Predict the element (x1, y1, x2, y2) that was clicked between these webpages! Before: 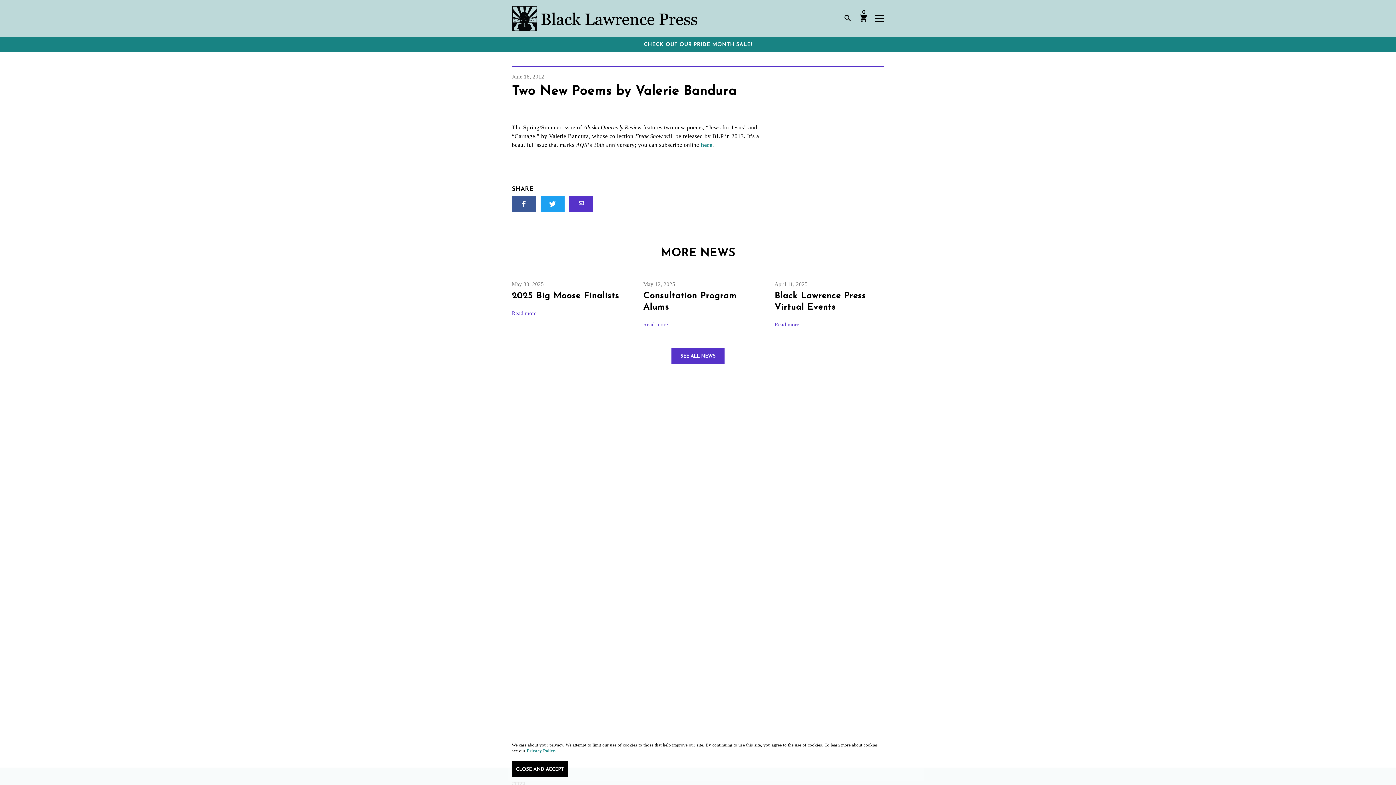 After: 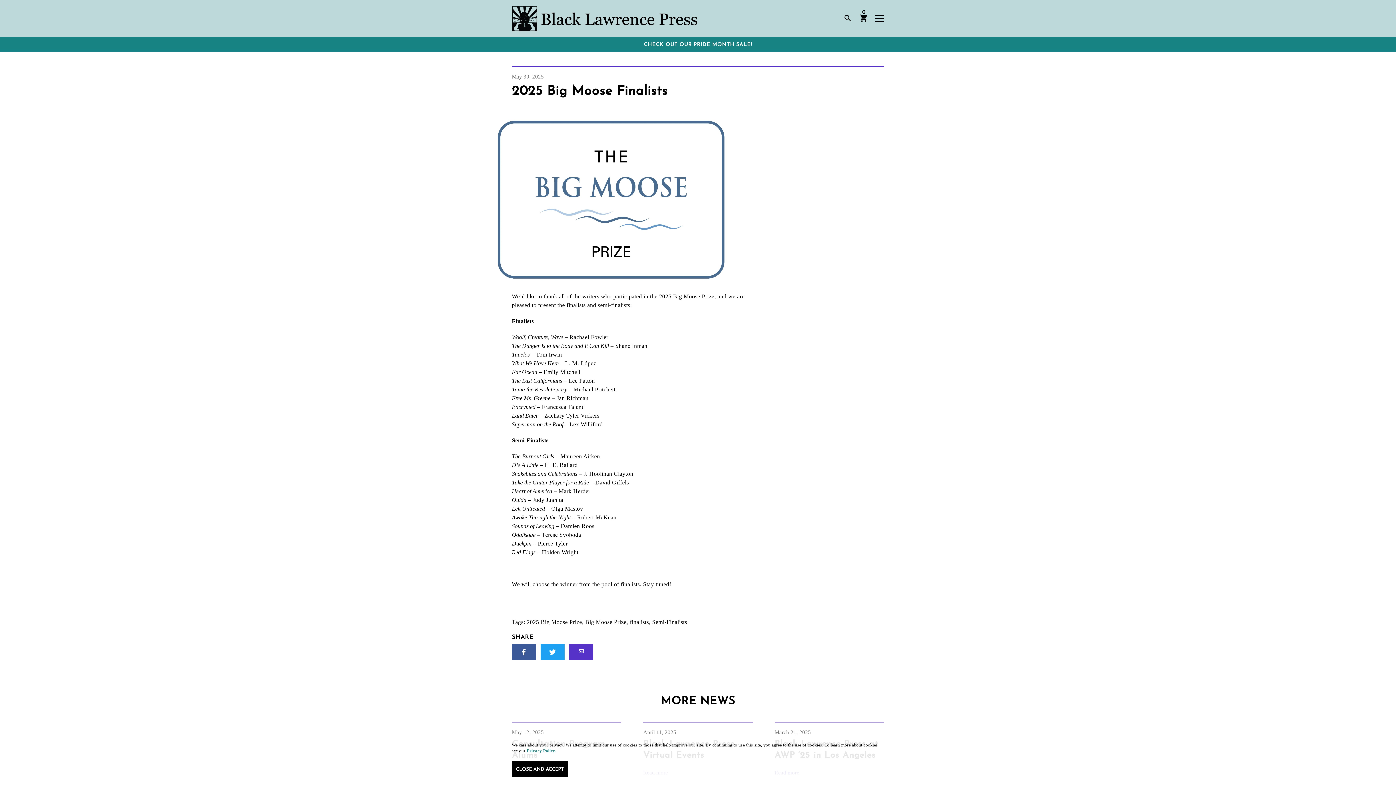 Action: label: 2025 Big Moose Finalists bbox: (512, 292, 619, 300)